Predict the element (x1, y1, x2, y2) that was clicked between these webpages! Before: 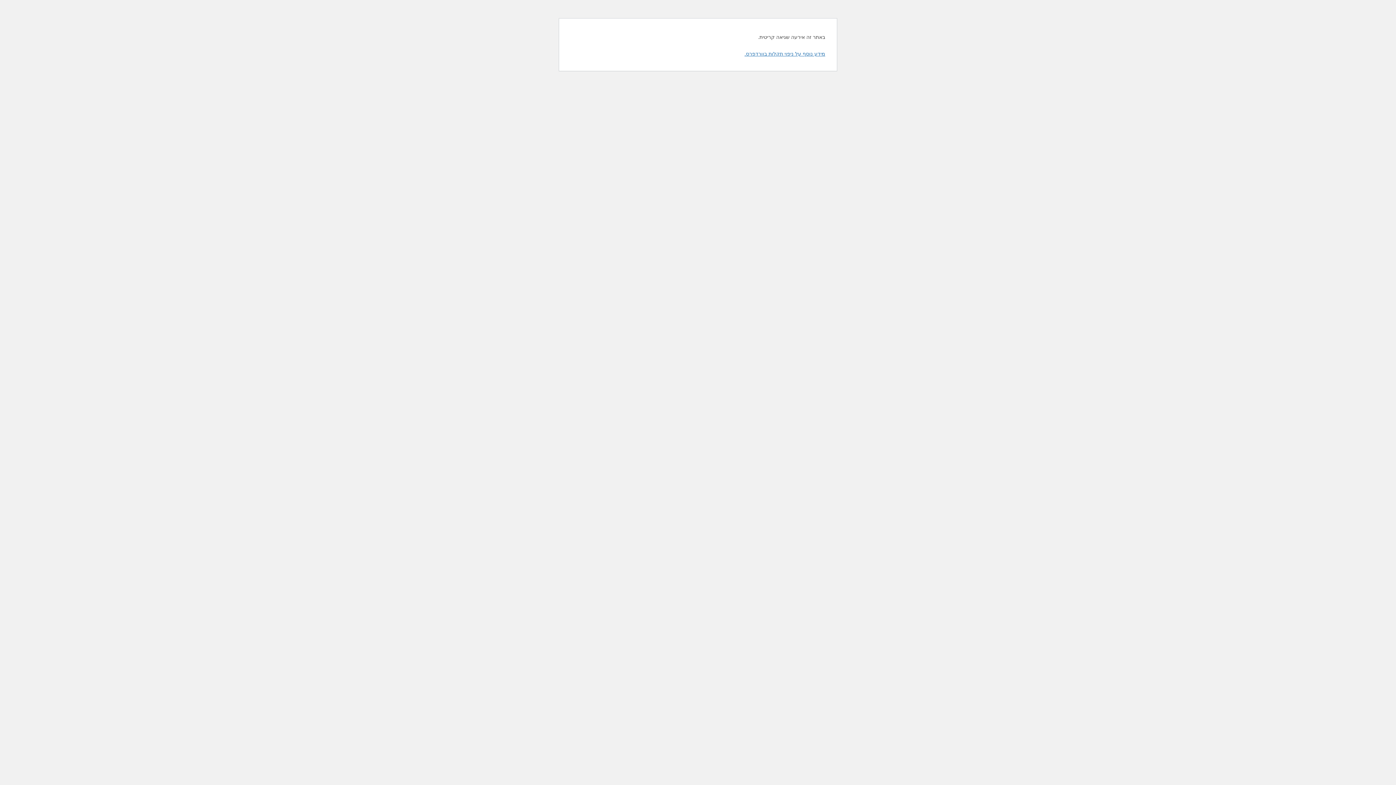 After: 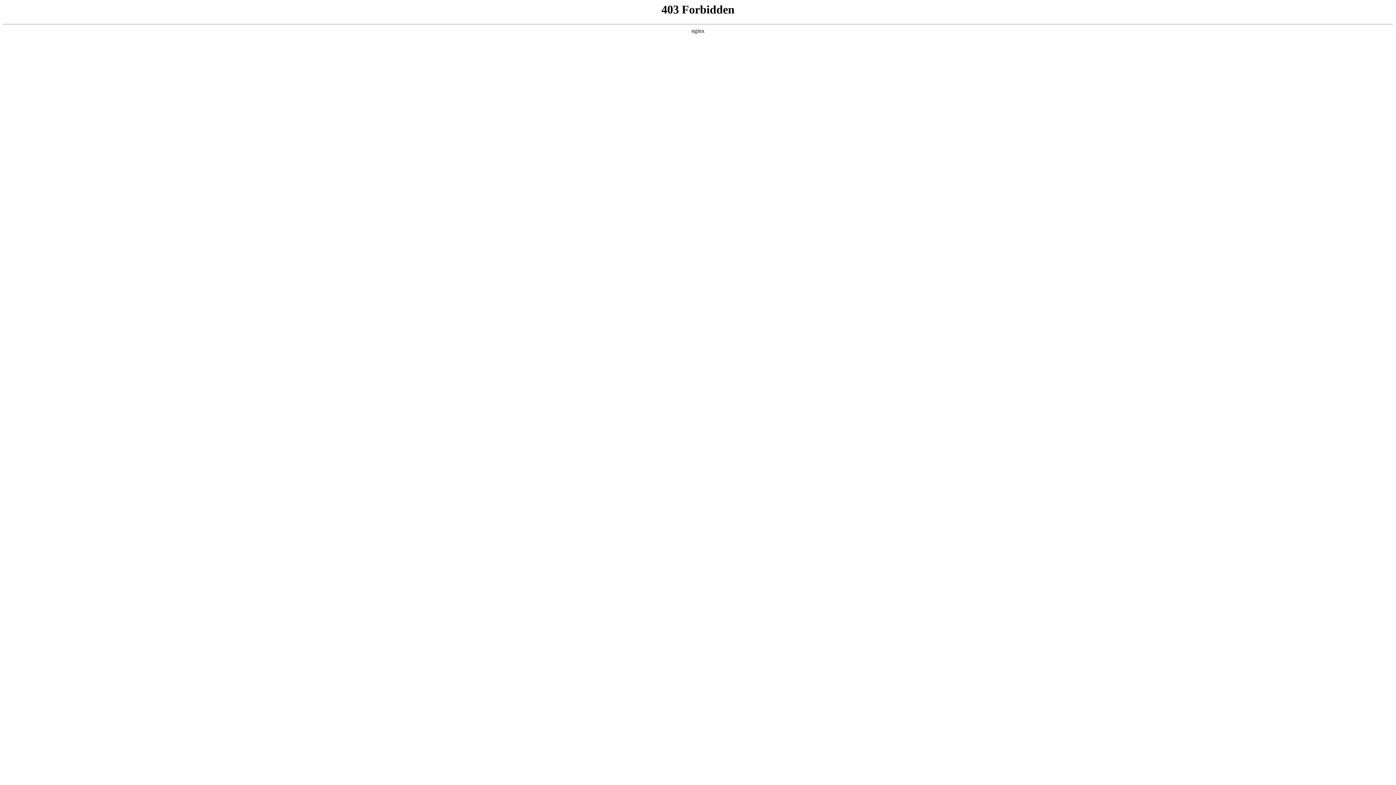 Action: label: מידע נוסף על ניפוי תקלות בוורדפרס. bbox: (744, 50, 825, 56)